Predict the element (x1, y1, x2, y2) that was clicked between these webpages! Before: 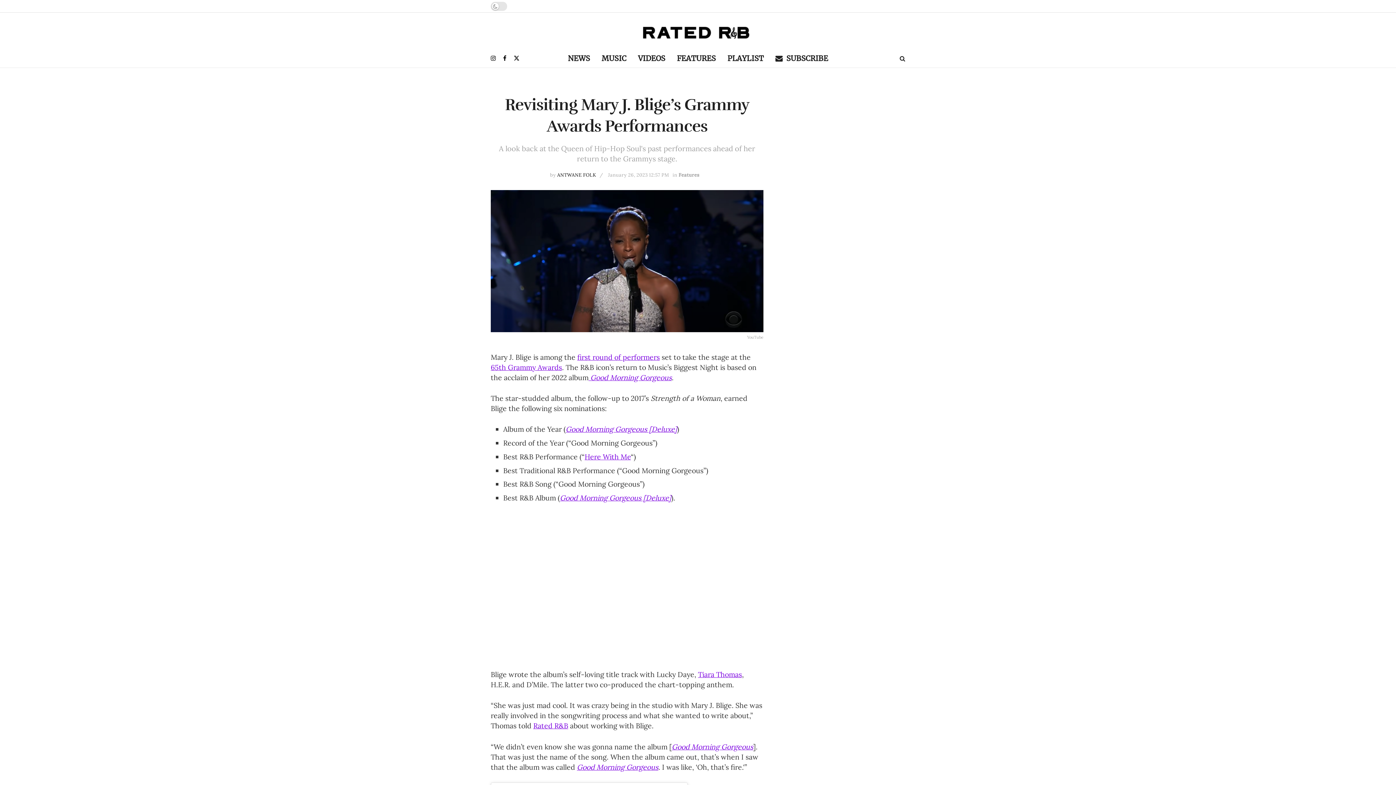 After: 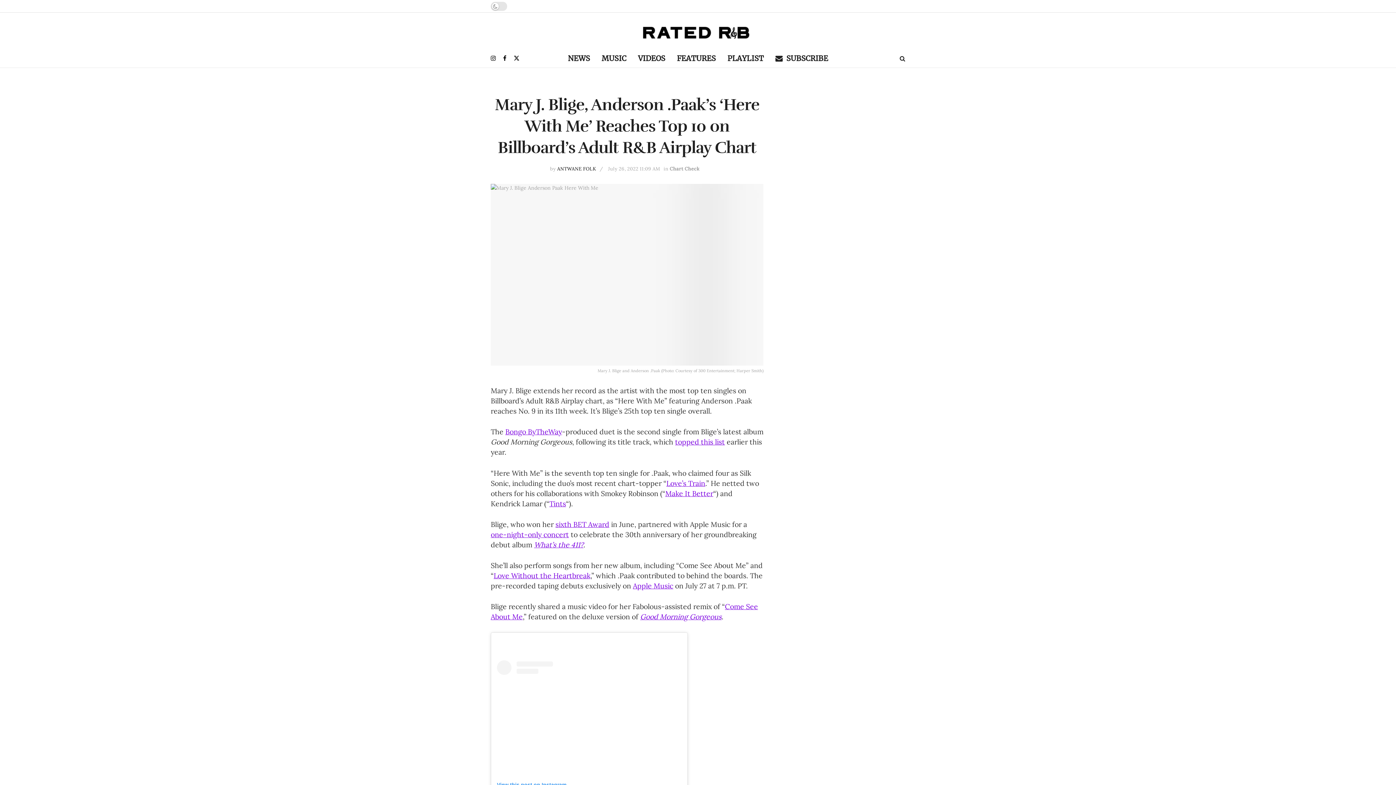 Action: label: Here With Me bbox: (584, 452, 631, 461)